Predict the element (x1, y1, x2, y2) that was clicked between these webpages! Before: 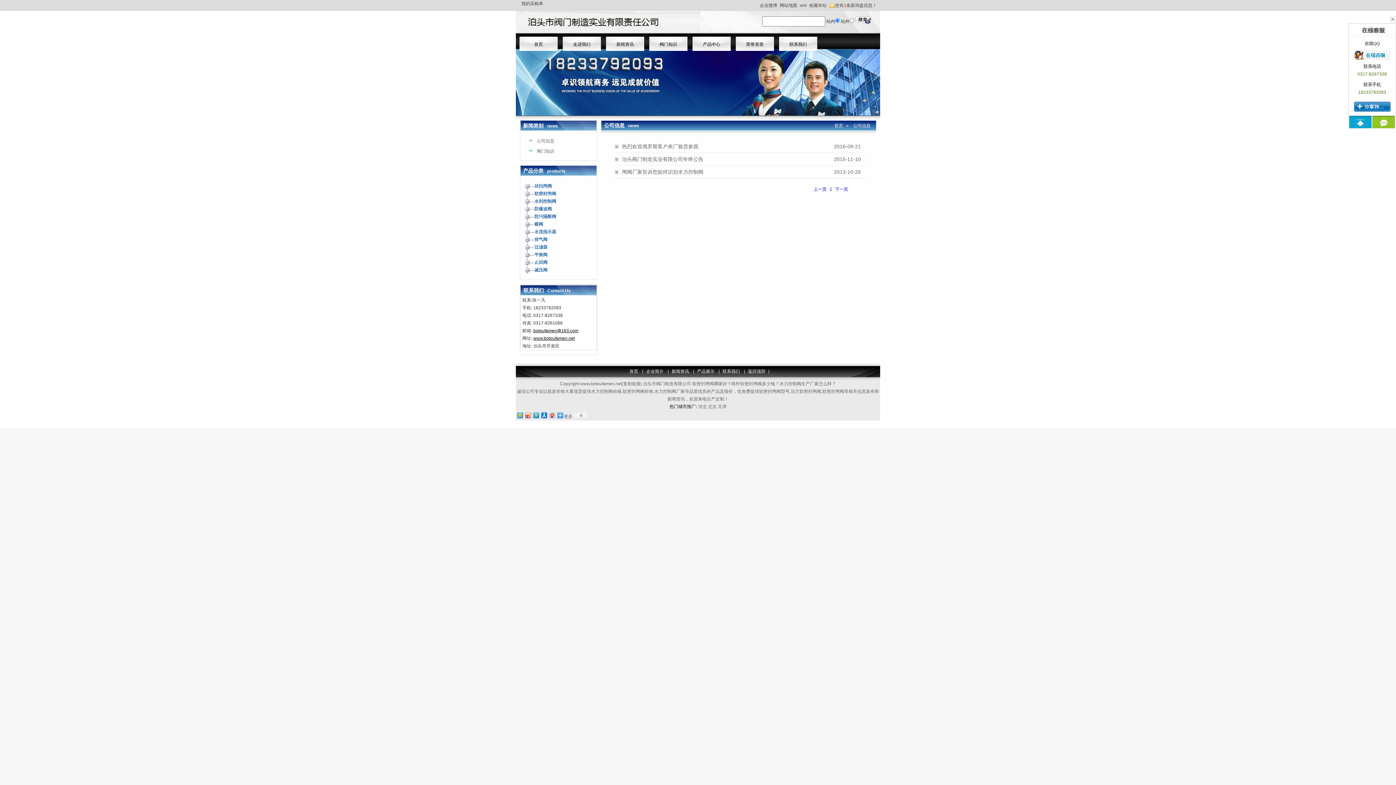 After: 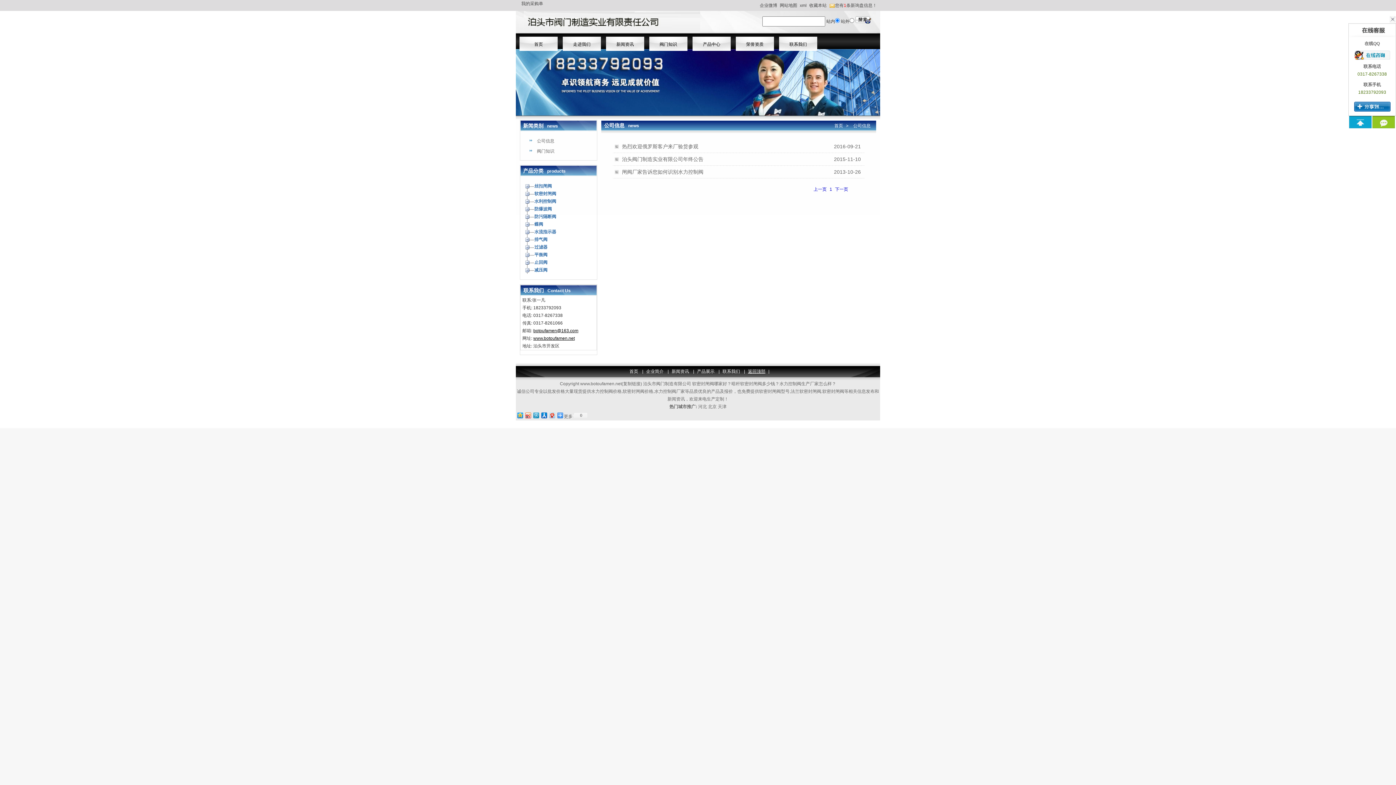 Action: bbox: (745, 369, 768, 374) label: 返回顶部